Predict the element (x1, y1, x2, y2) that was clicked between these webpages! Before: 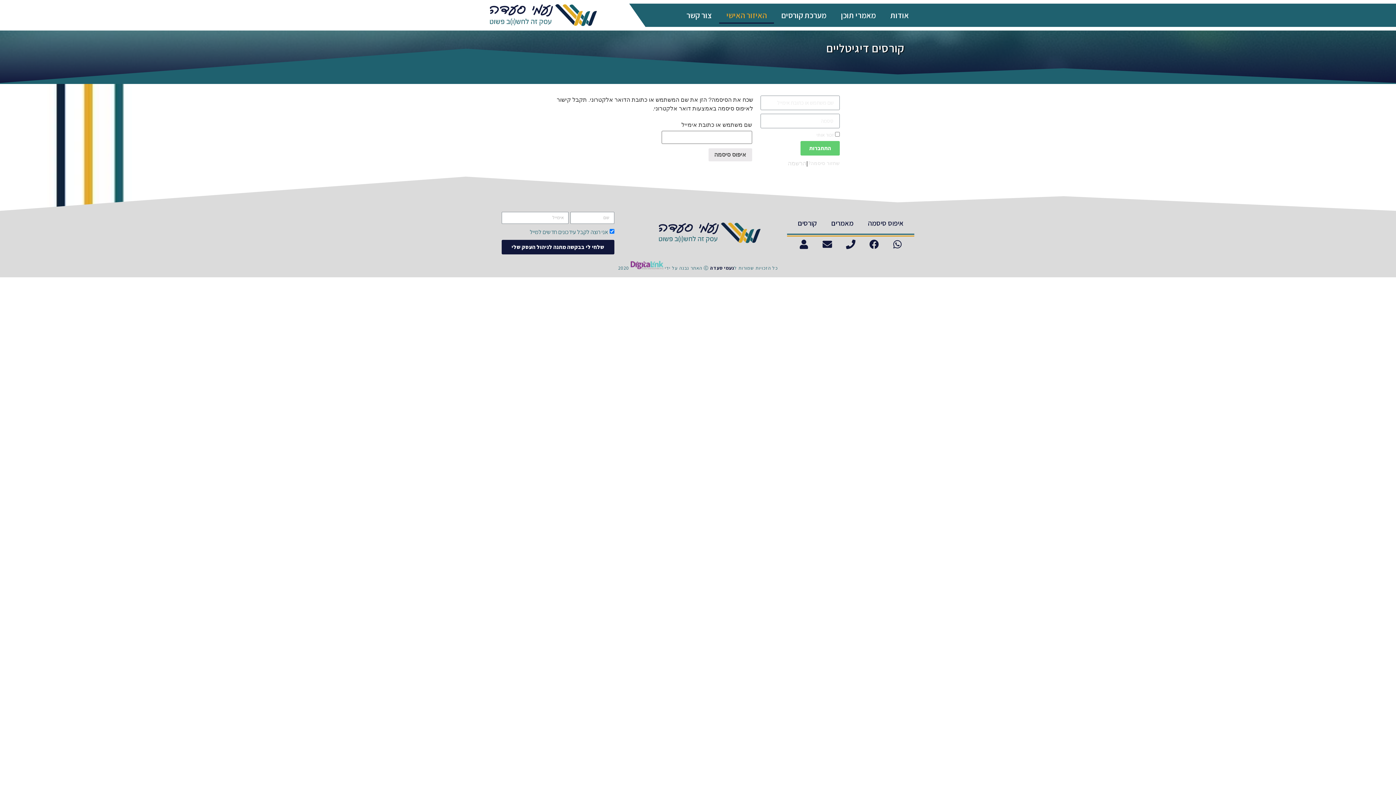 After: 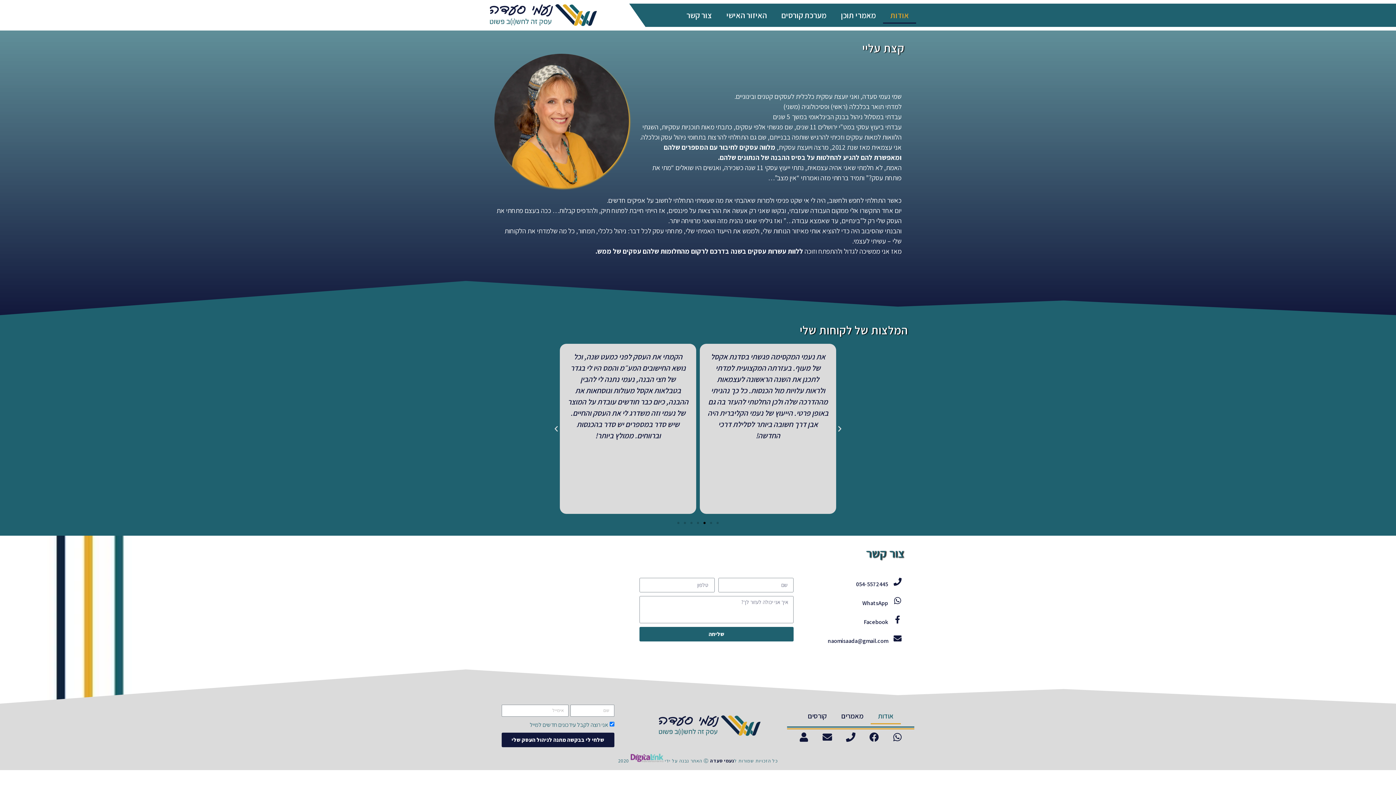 Action: bbox: (883, 6, 916, 23) label: אודות